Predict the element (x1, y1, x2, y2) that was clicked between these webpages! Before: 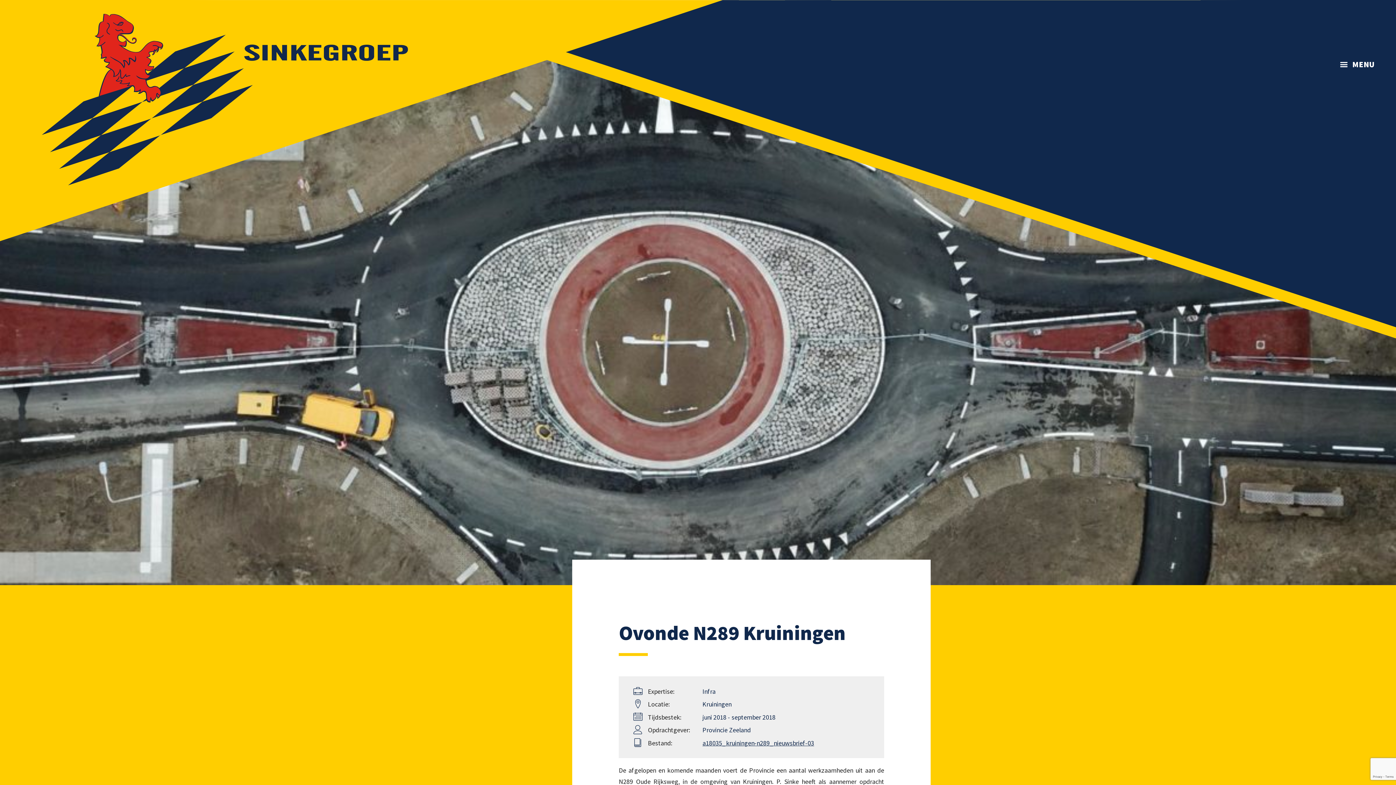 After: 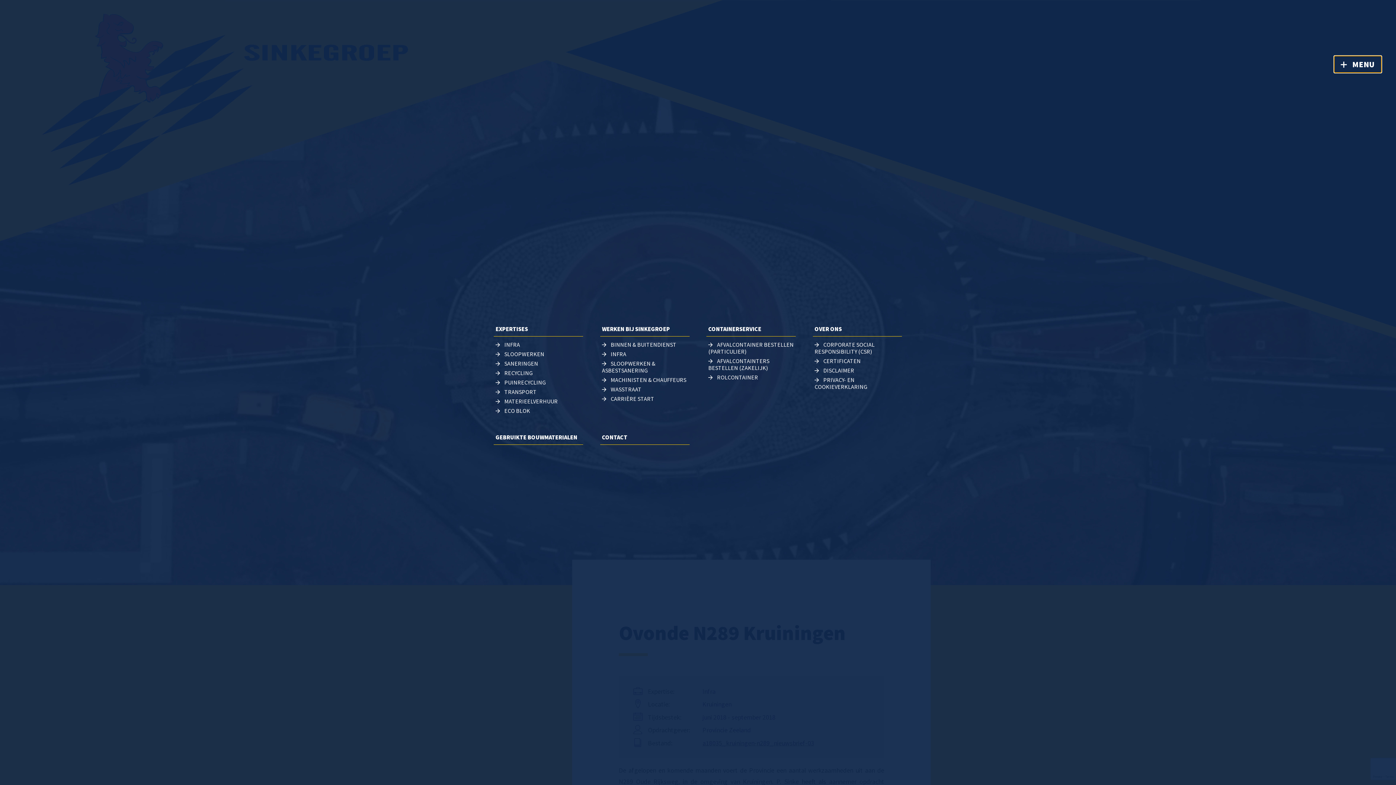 Action: label: MENU bbox: (1334, 55, 1381, 72)